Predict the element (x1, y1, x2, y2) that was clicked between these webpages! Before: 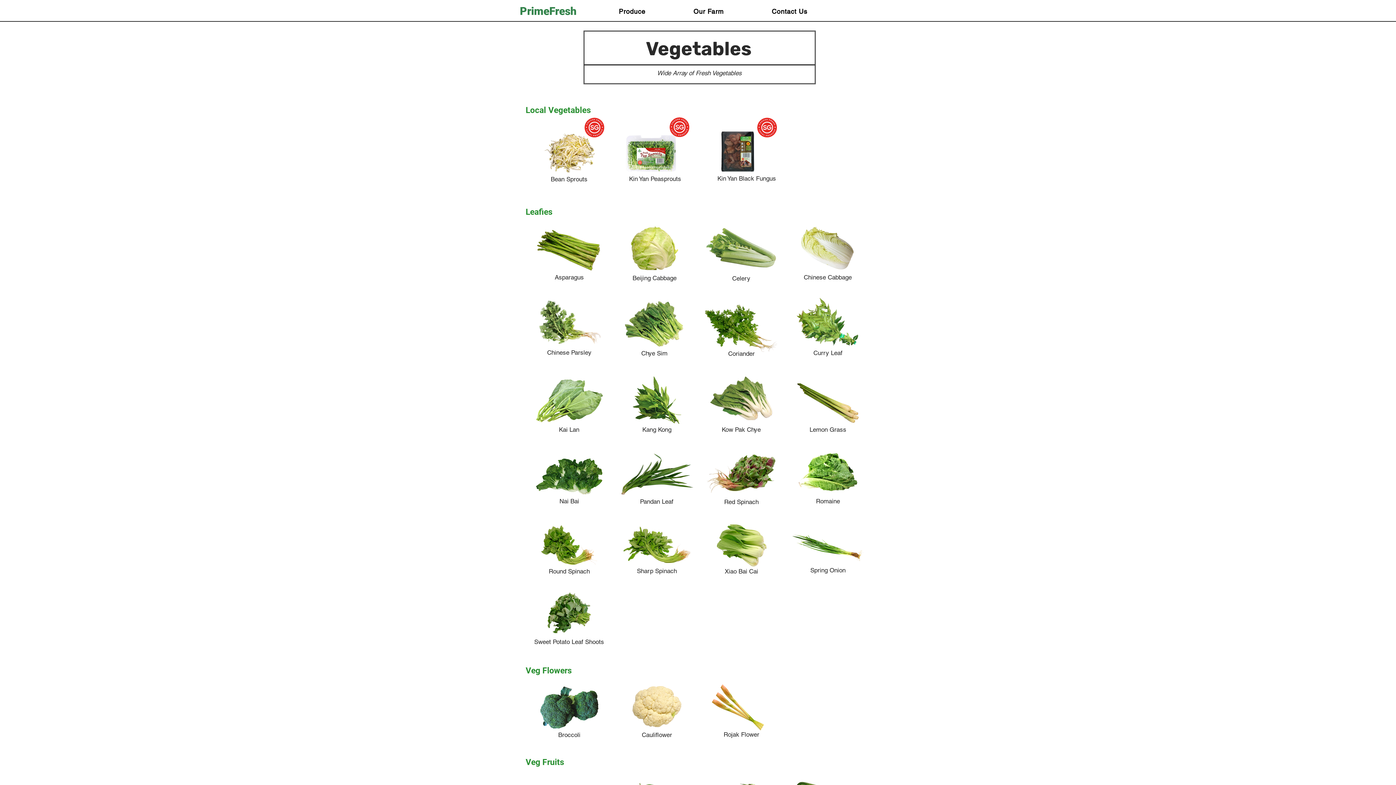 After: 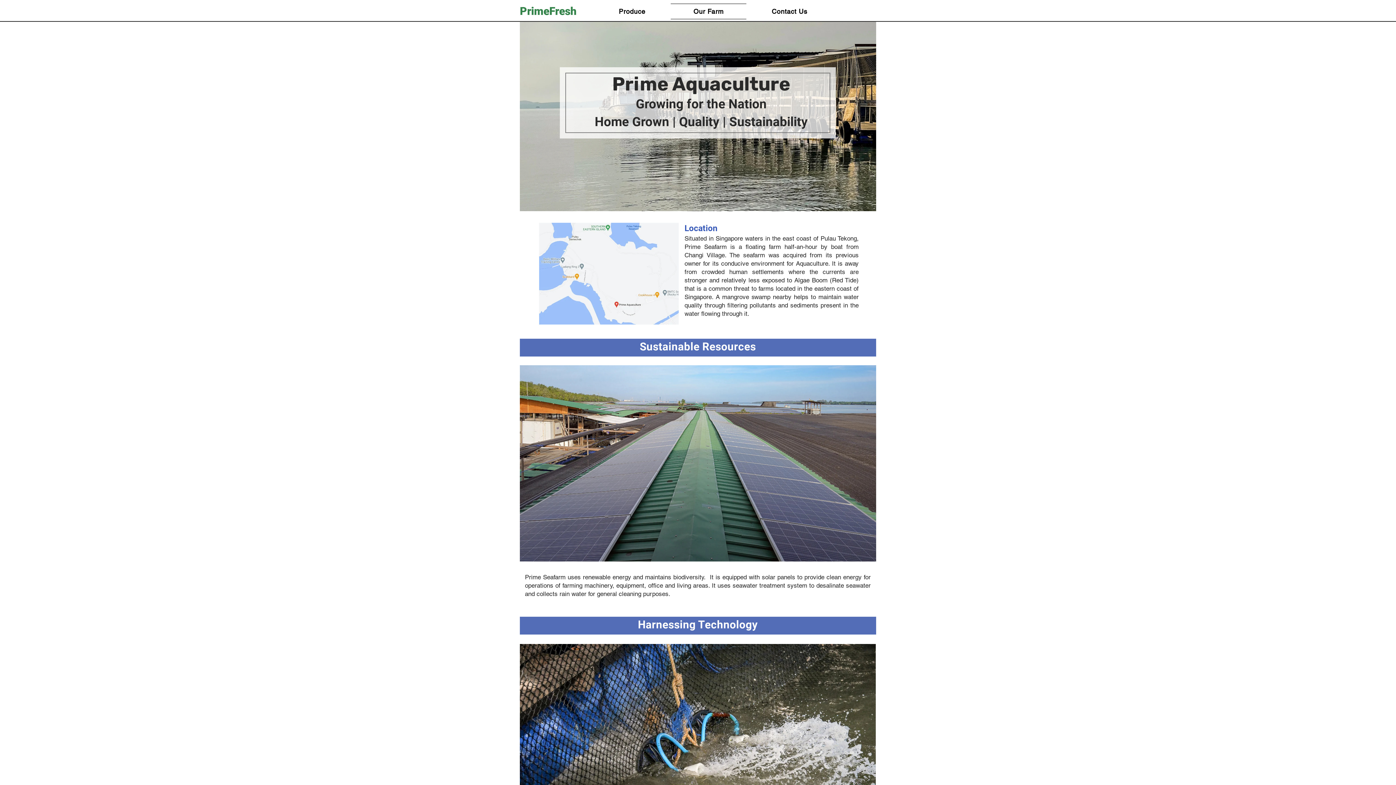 Action: bbox: (671, 3, 746, 19) label: Our Farm